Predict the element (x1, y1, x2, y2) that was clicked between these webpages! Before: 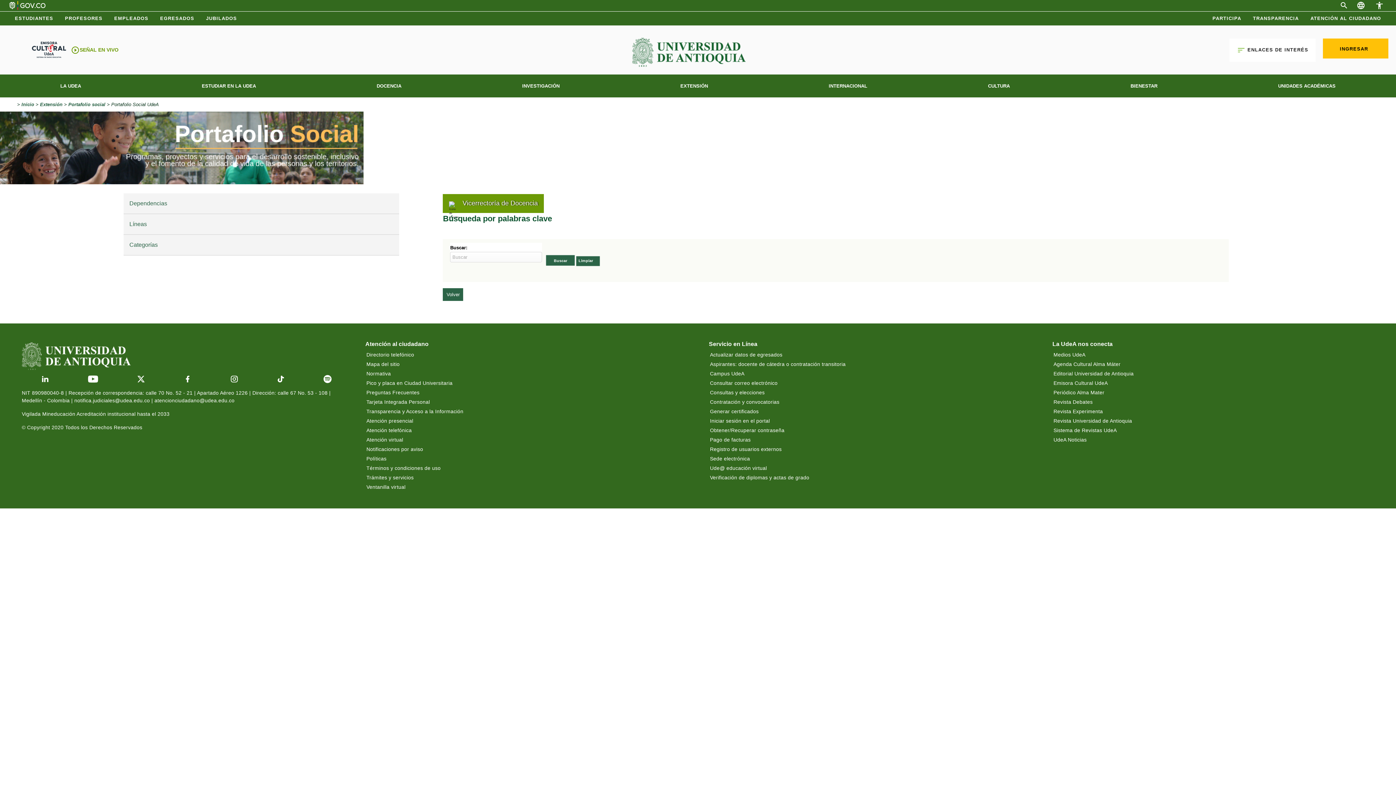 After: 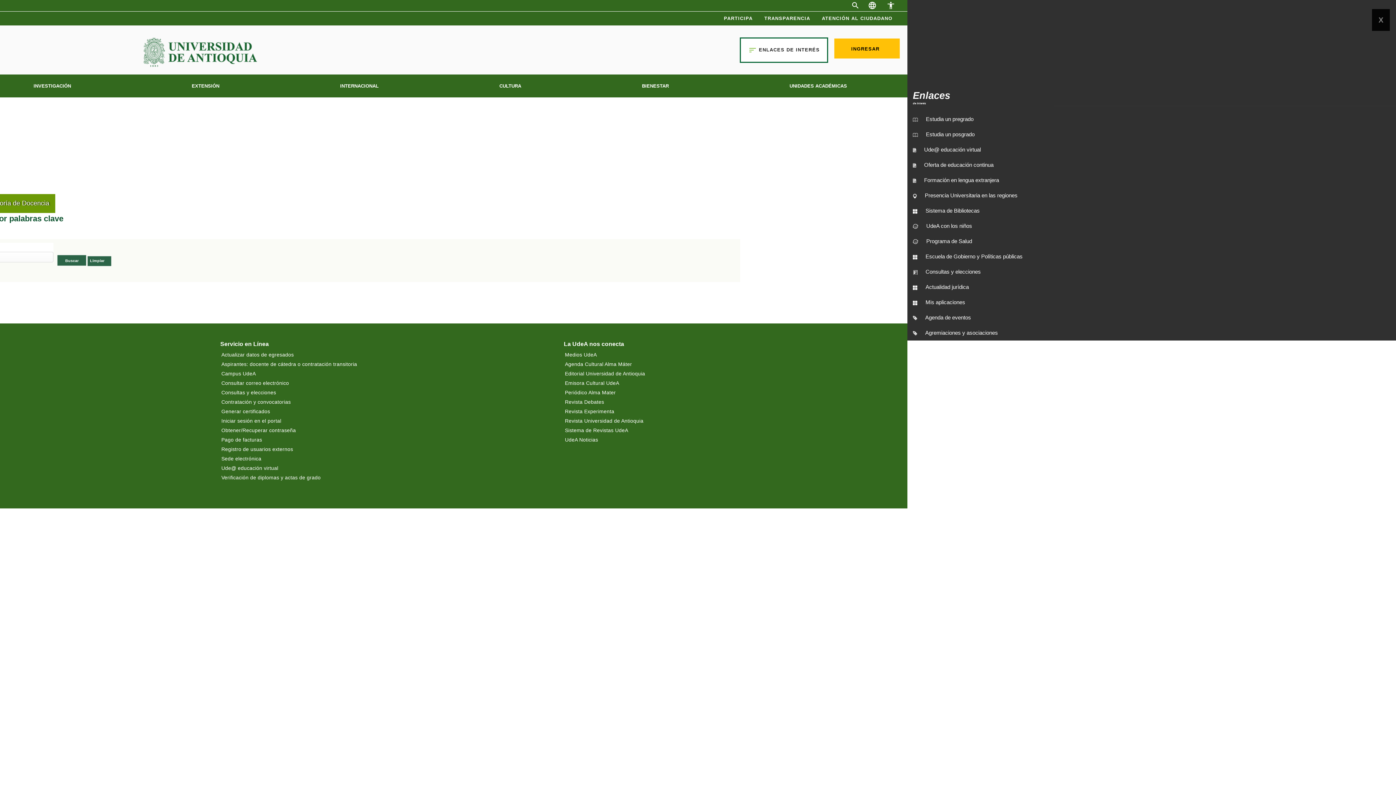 Action: bbox: (1229, 38, 1316, 61) label: sort ENLACES DE INTERÉS